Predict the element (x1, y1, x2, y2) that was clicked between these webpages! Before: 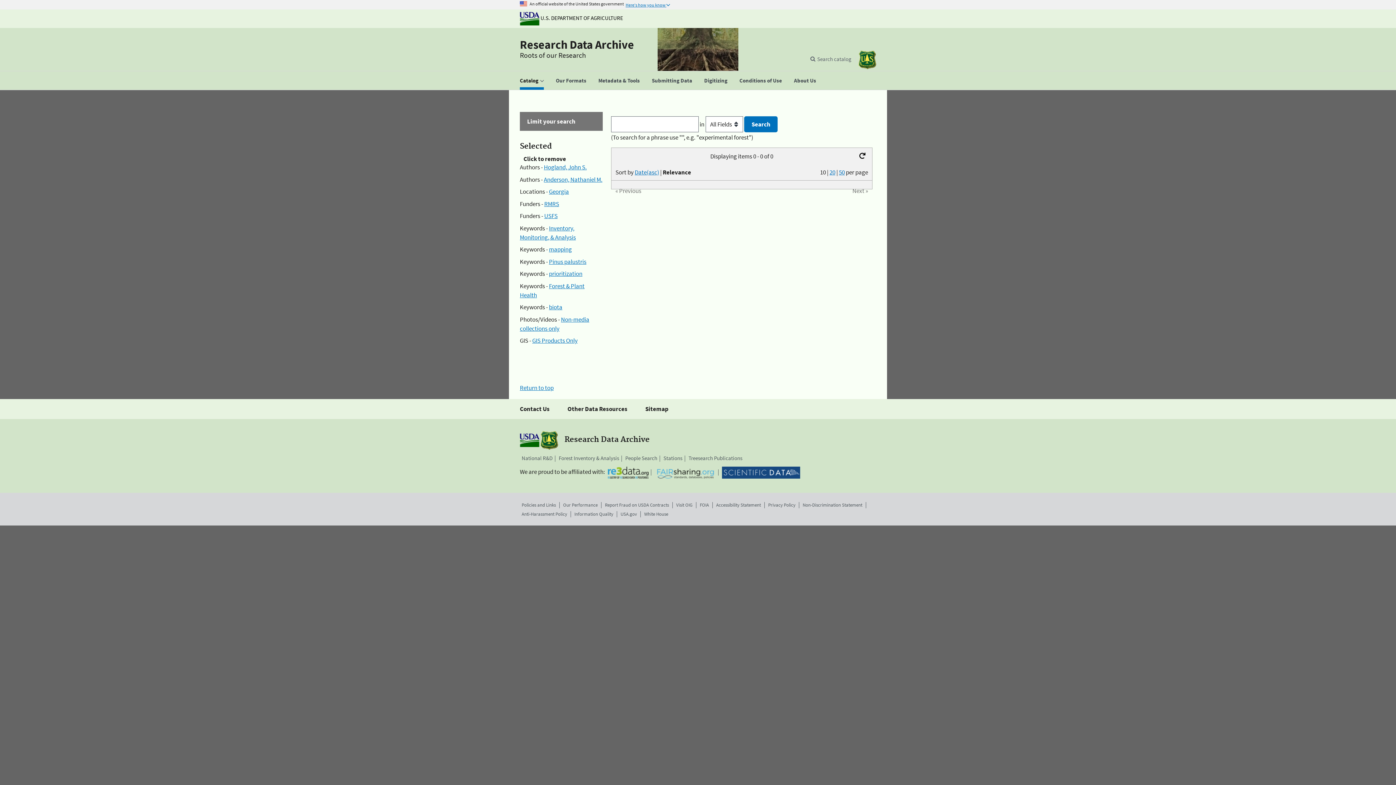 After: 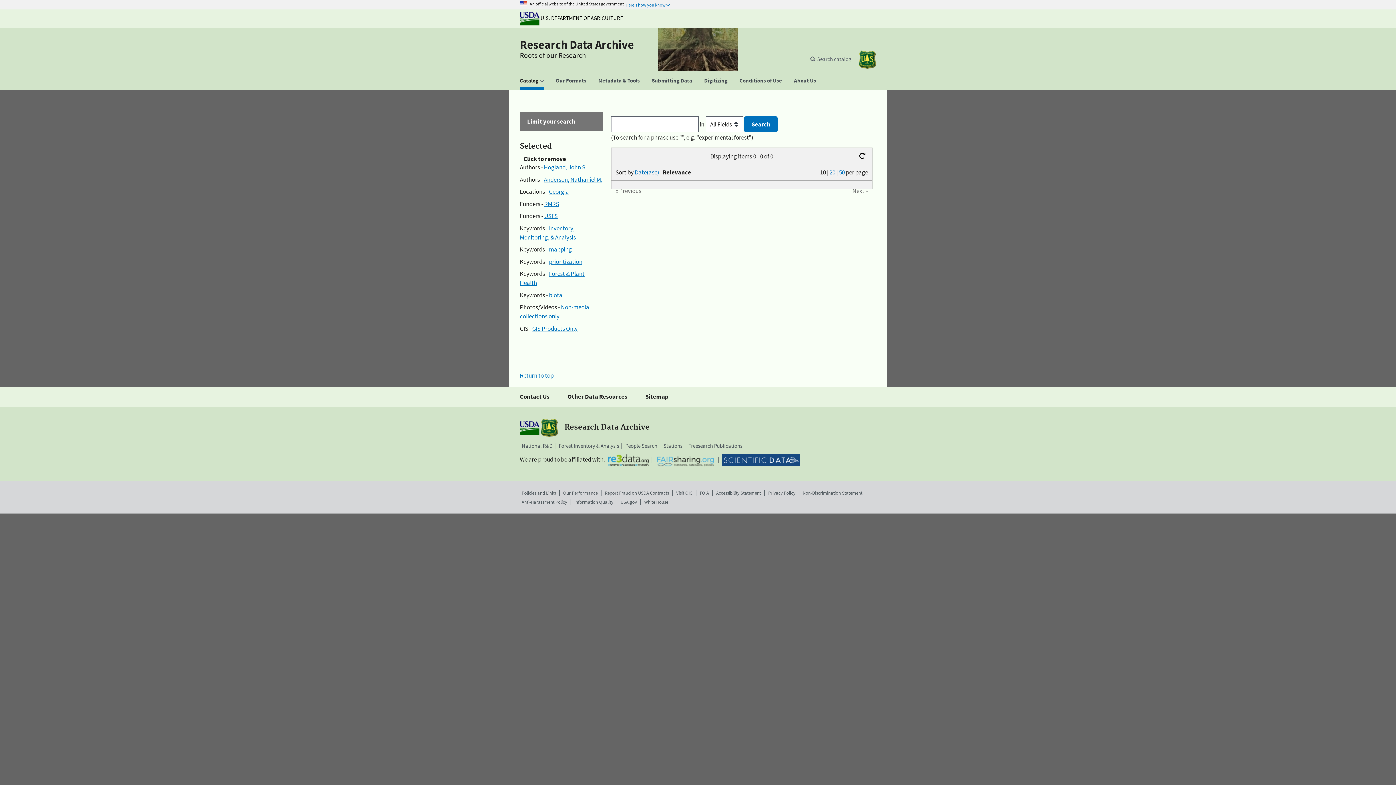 Action: label: Pinus palustris bbox: (549, 257, 586, 265)